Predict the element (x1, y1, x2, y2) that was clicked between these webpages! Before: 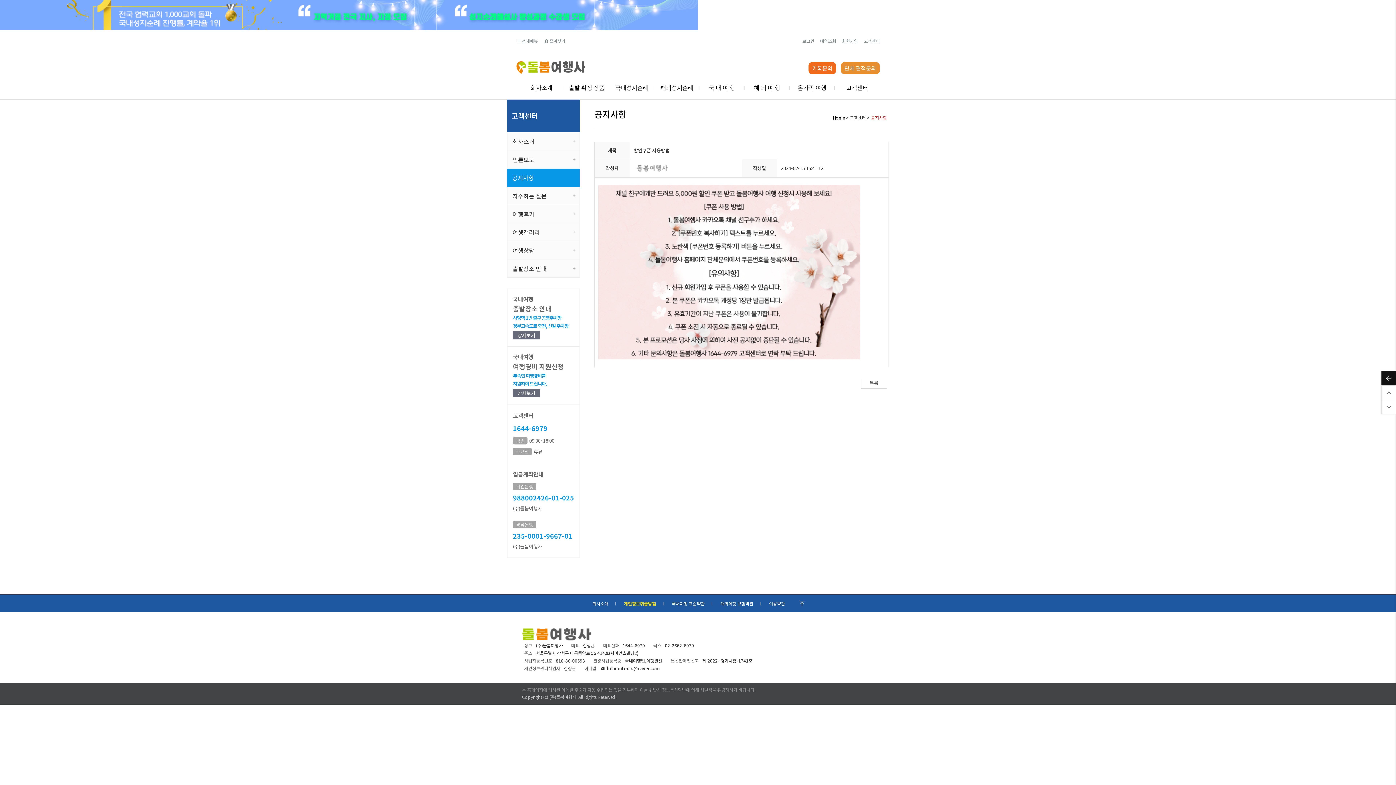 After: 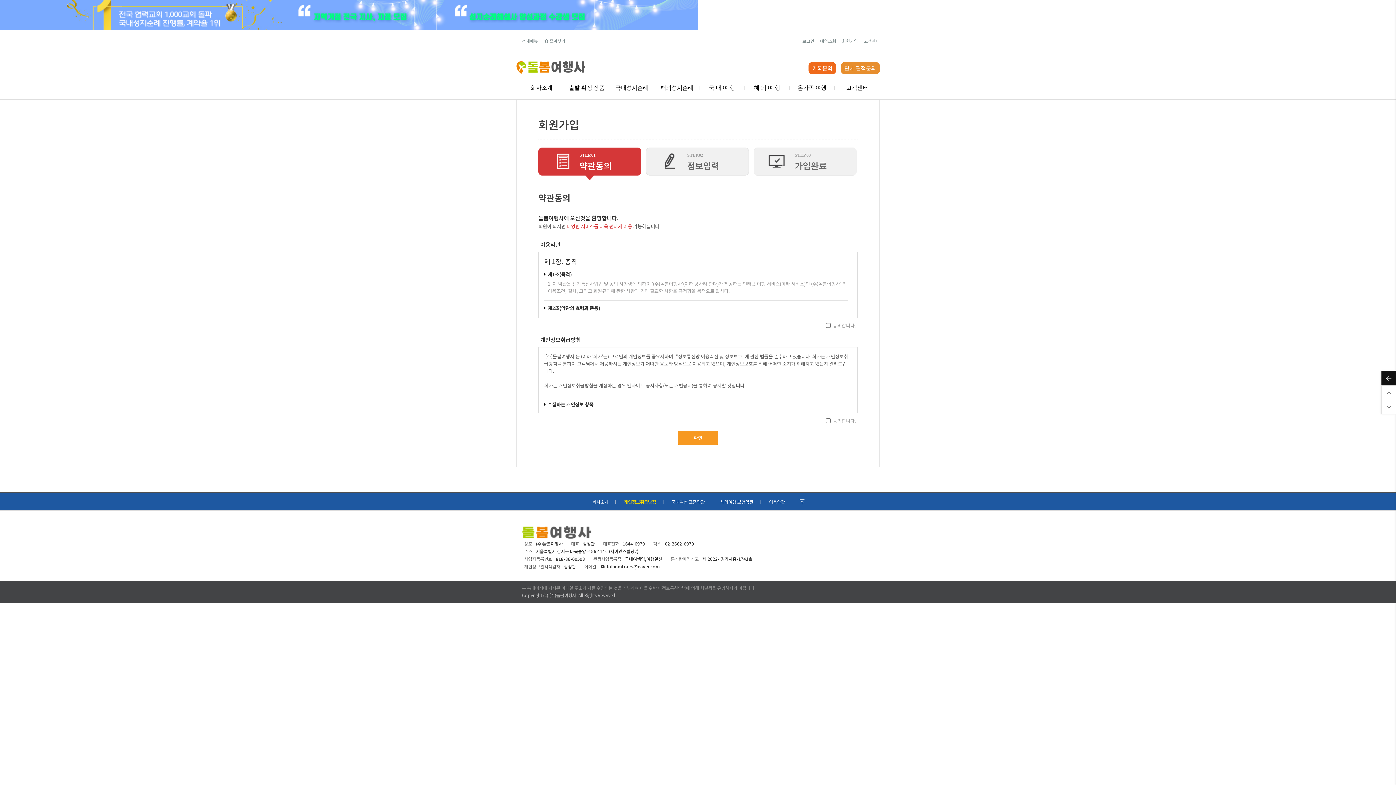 Action: bbox: (836, 34, 858, 47) label: 회원가입